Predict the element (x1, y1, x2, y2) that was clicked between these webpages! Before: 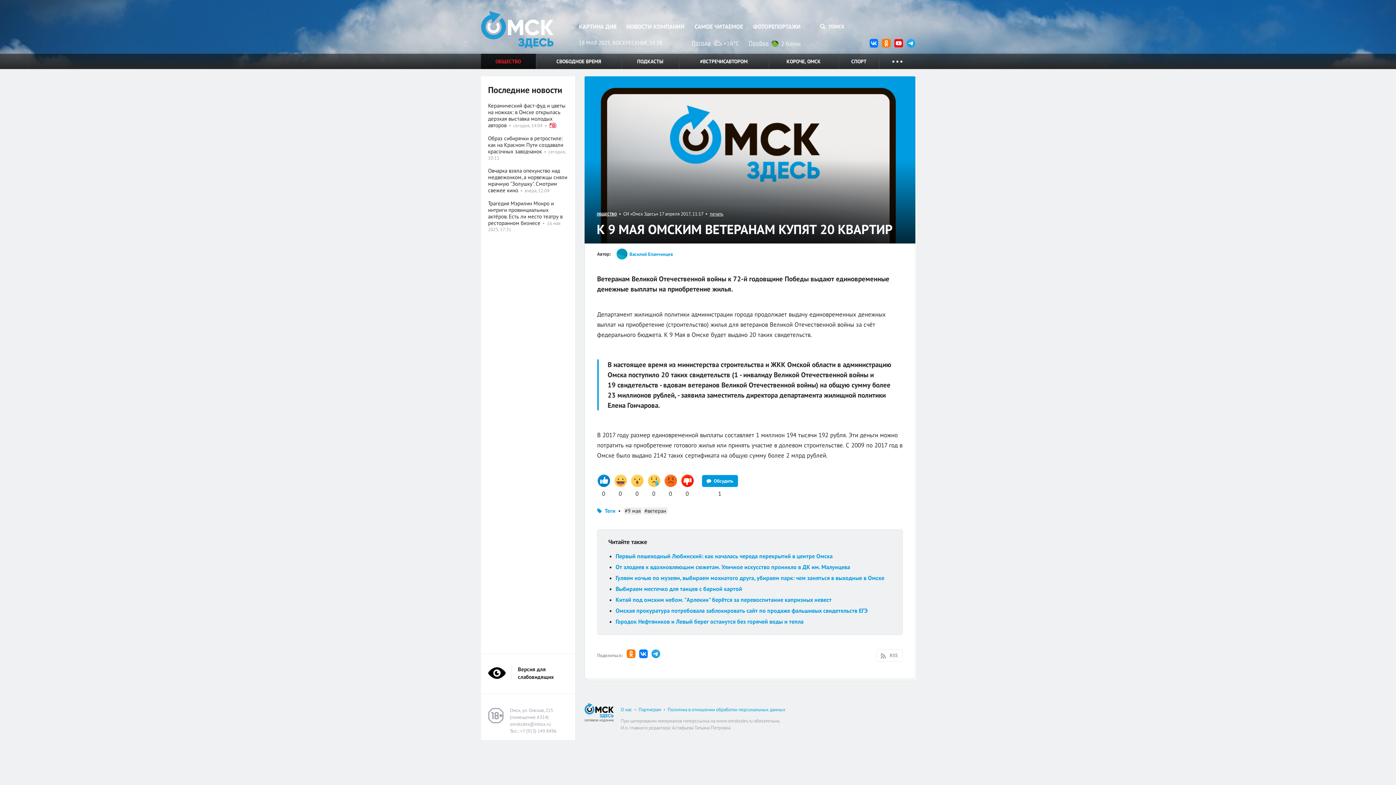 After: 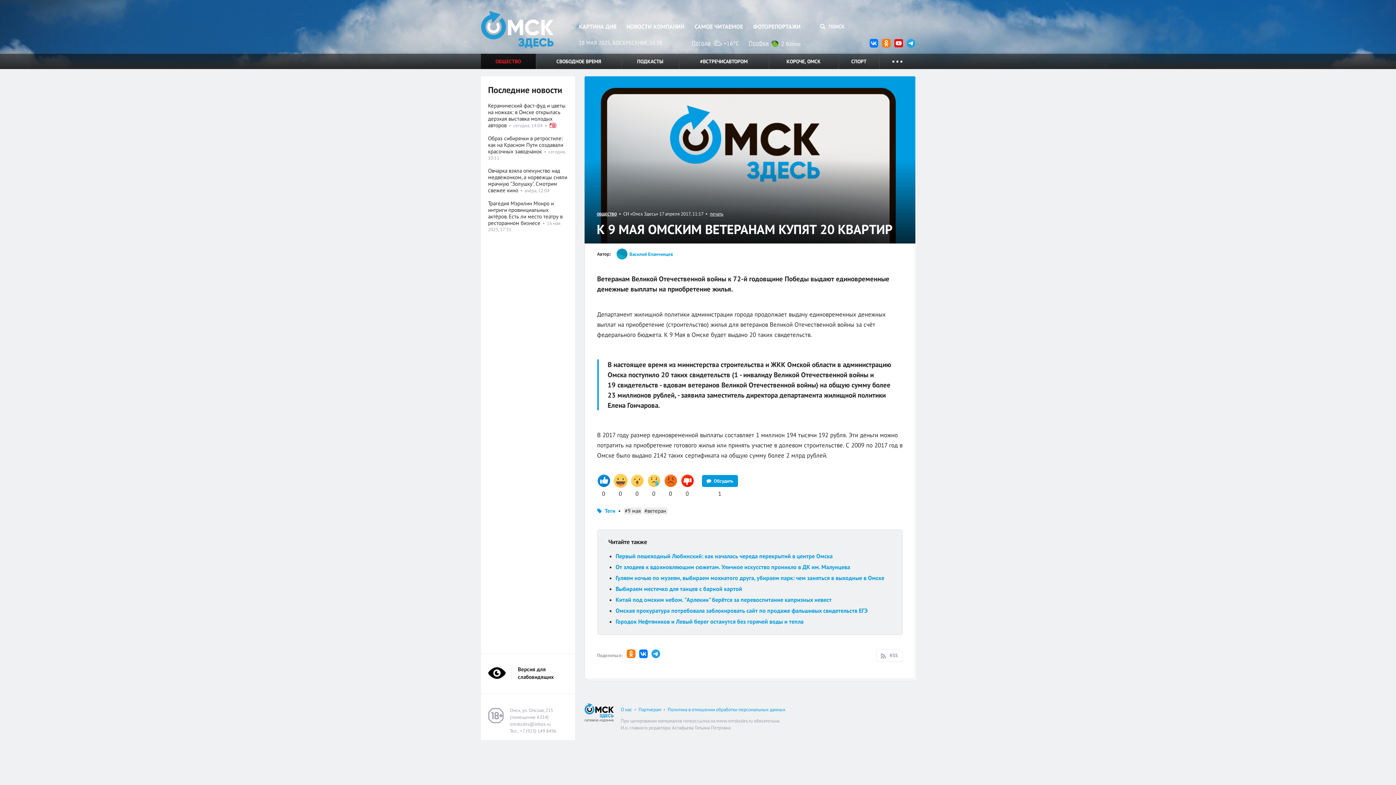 Action: bbox: (614, 474, 627, 498) label: 0